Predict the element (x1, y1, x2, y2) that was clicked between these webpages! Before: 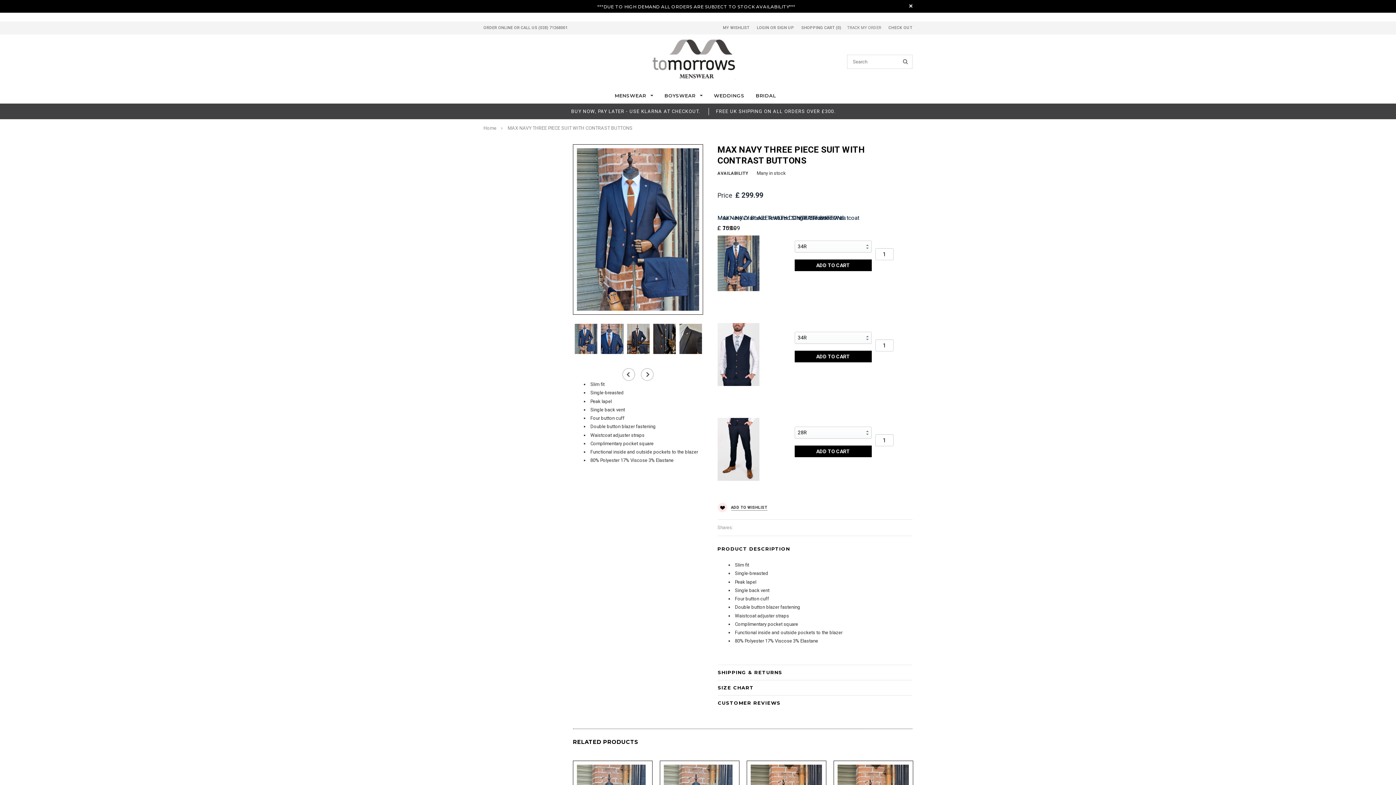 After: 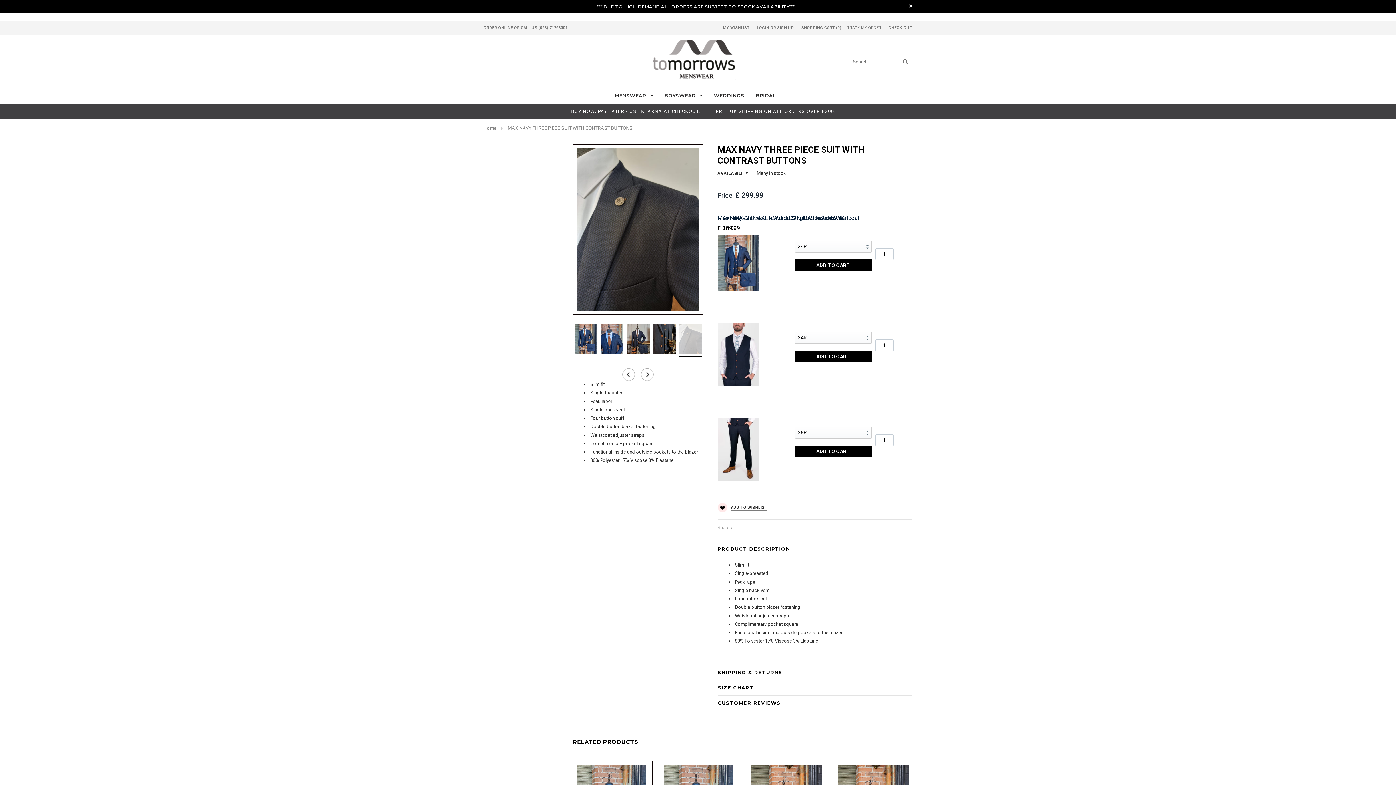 Action: bbox: (679, 324, 702, 357)